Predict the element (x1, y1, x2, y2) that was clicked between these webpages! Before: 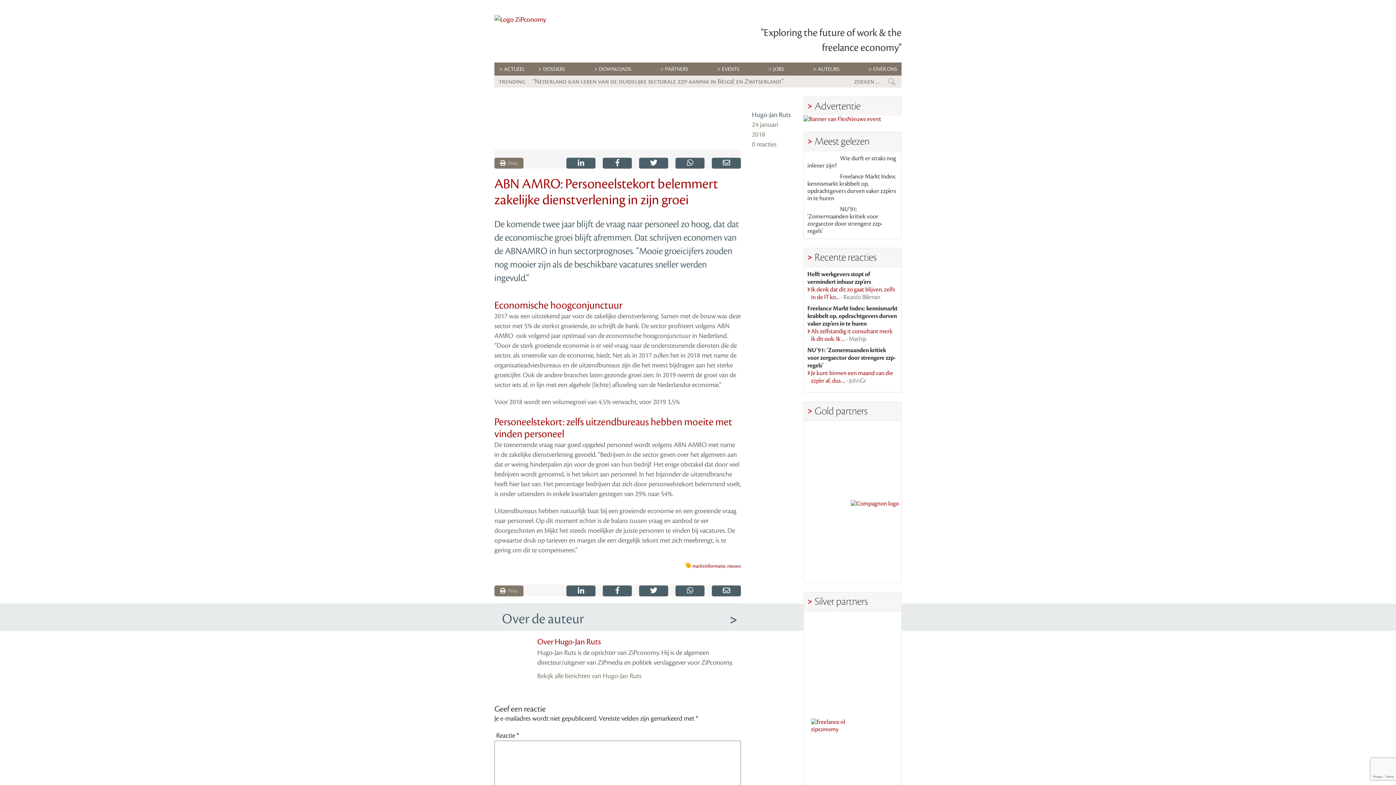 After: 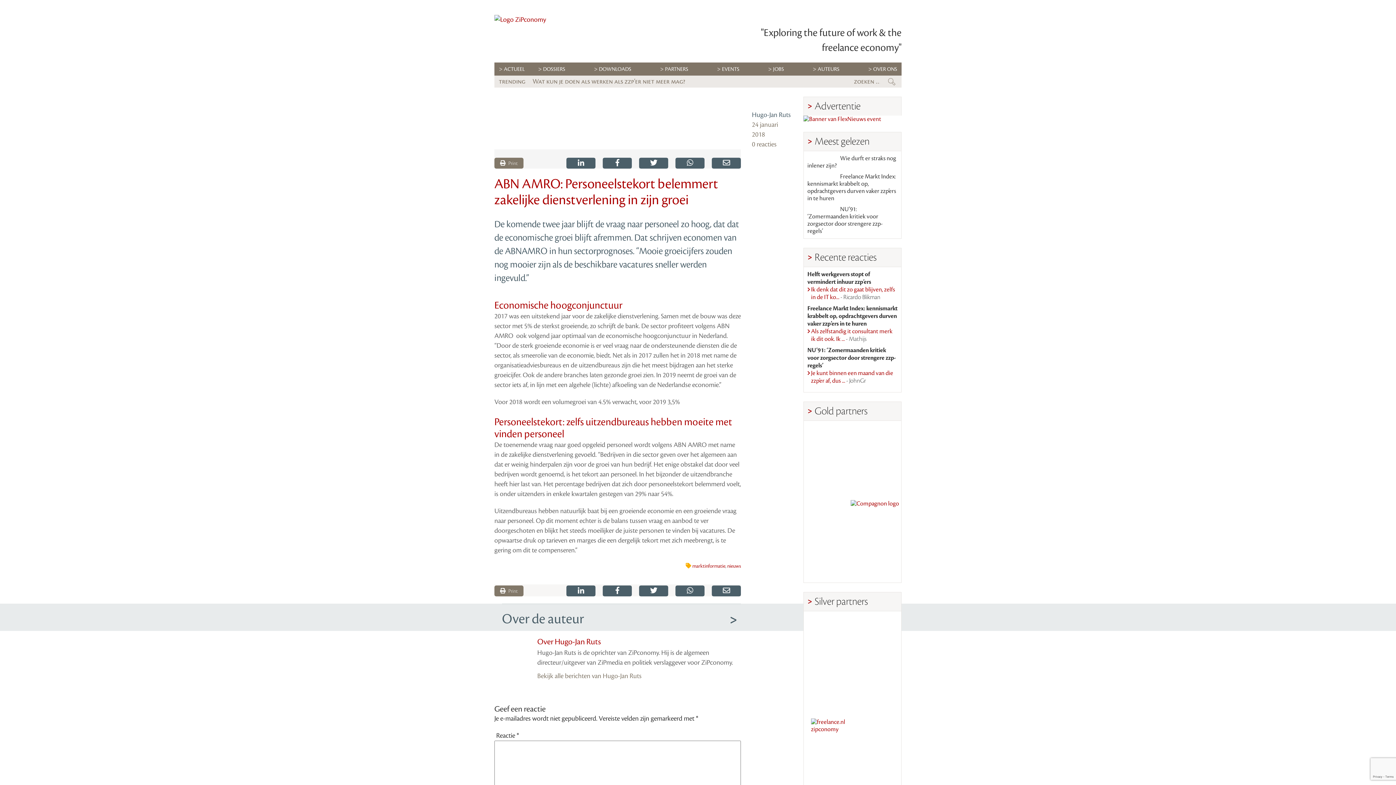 Action: bbox: (603, 585, 632, 596)